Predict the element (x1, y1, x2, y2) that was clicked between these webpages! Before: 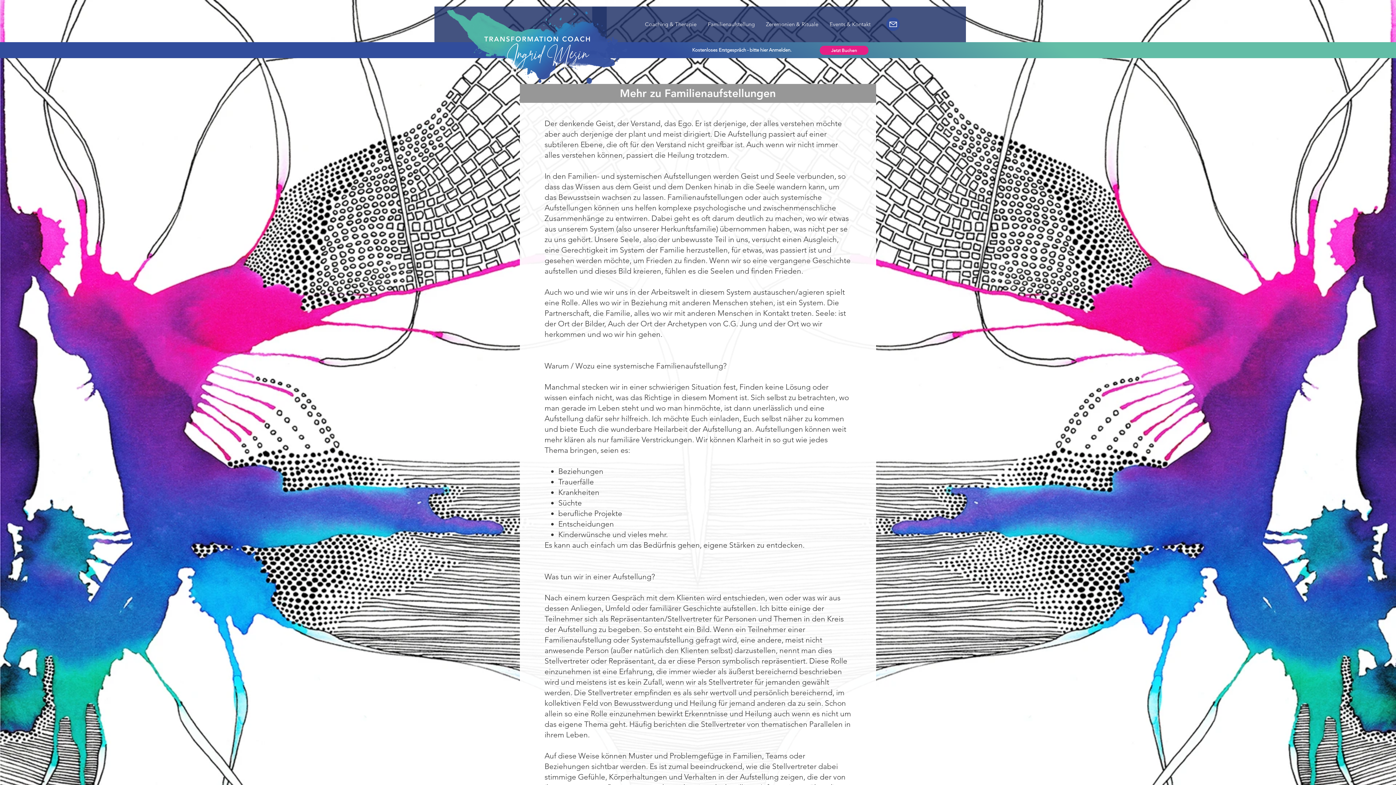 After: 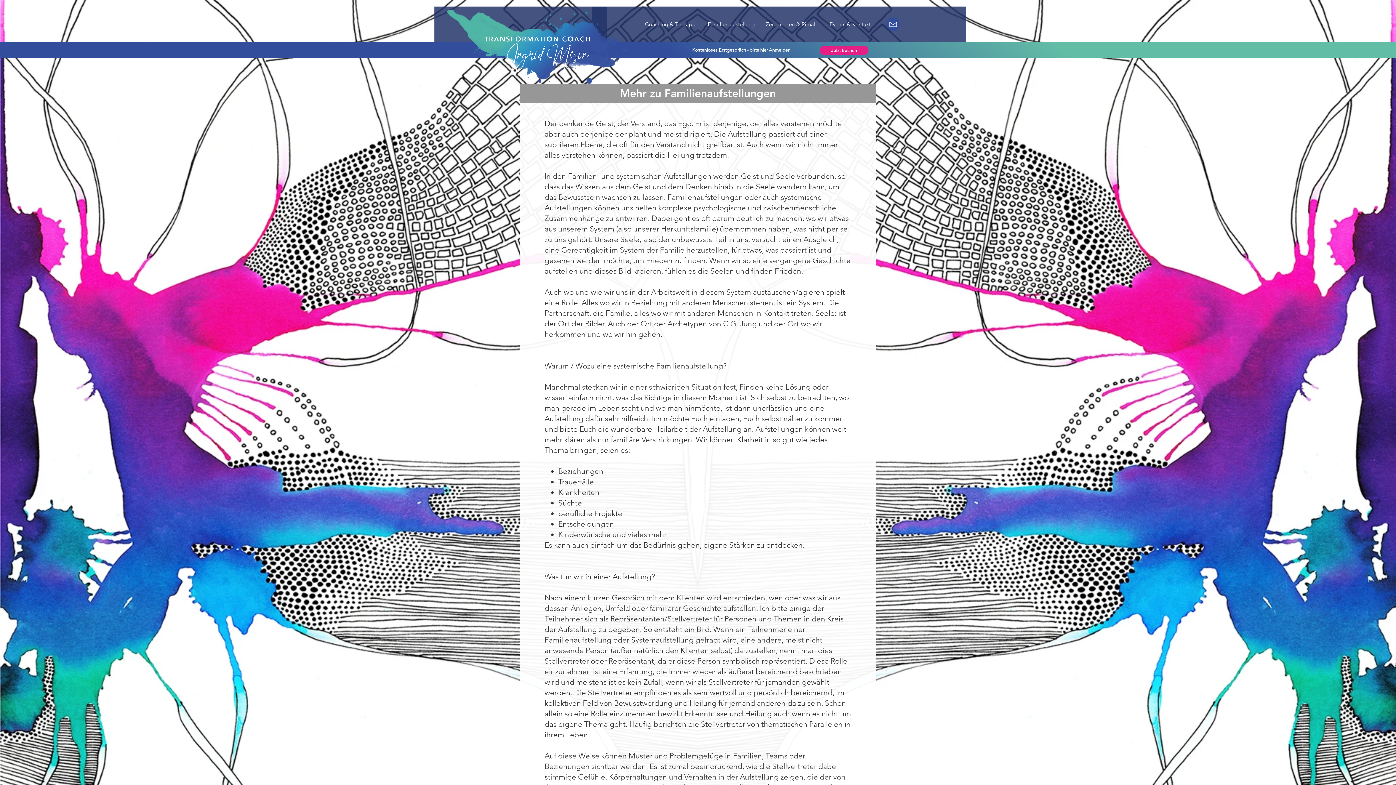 Action: label: Jetzt Buchen bbox: (820, 45, 868, 54)